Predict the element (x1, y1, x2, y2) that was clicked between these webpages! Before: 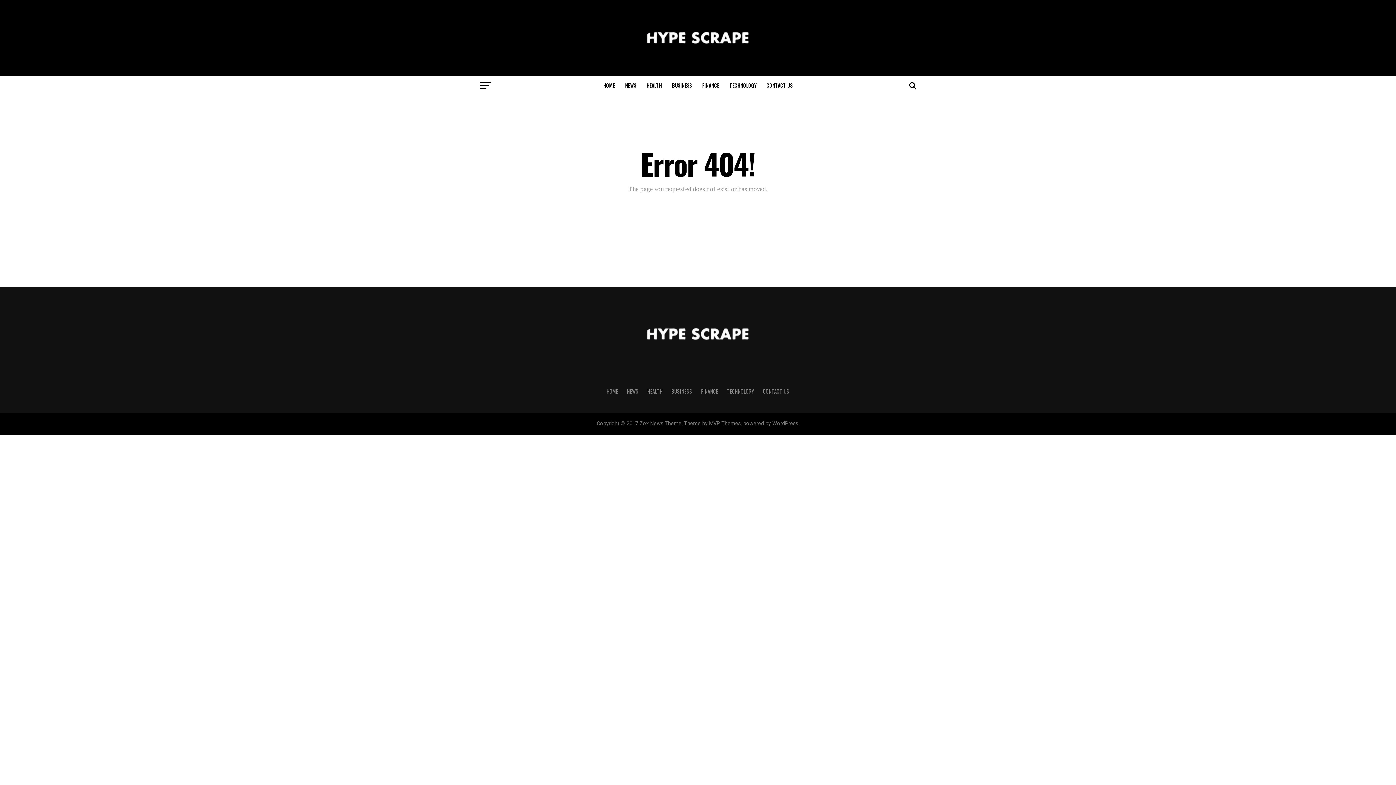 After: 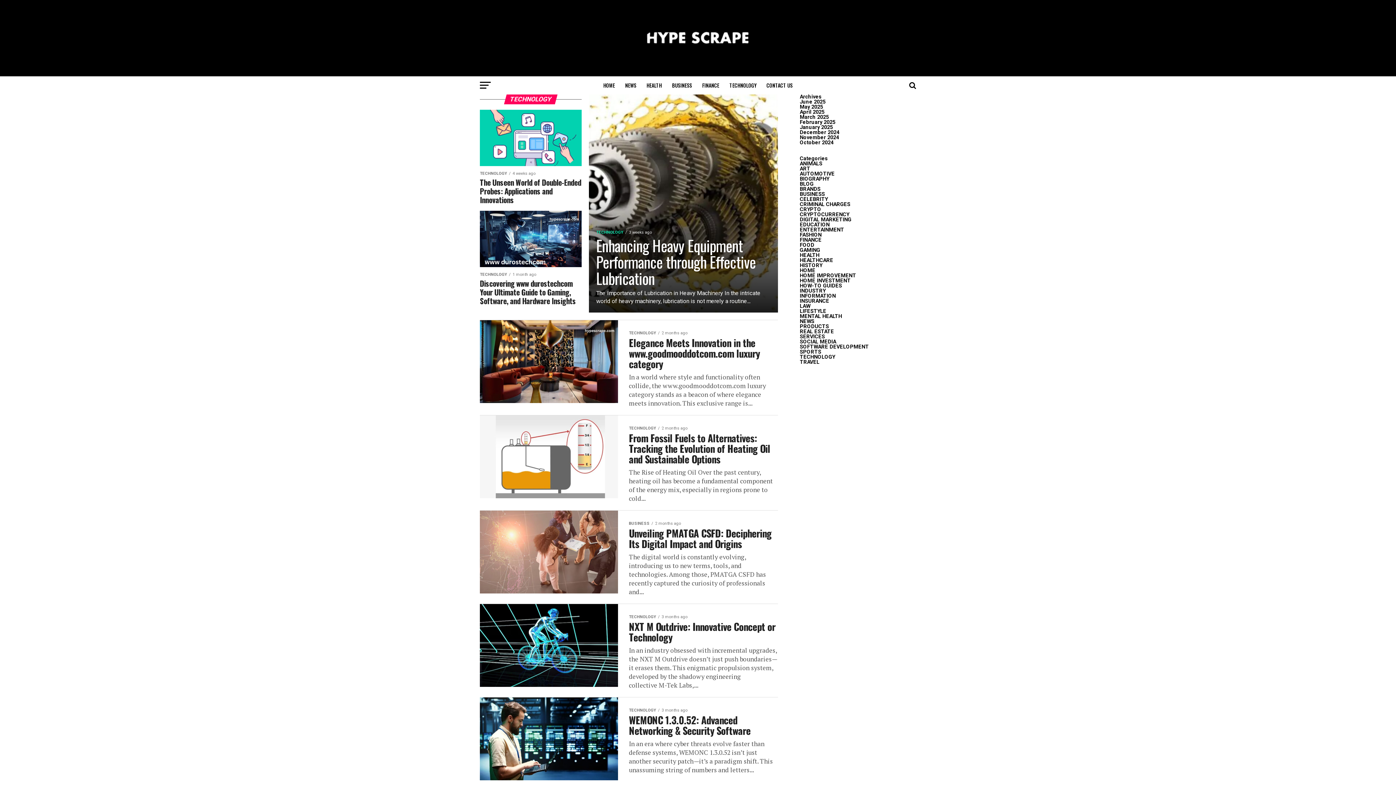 Action: label: TECHNOLOGY bbox: (725, 76, 760, 94)